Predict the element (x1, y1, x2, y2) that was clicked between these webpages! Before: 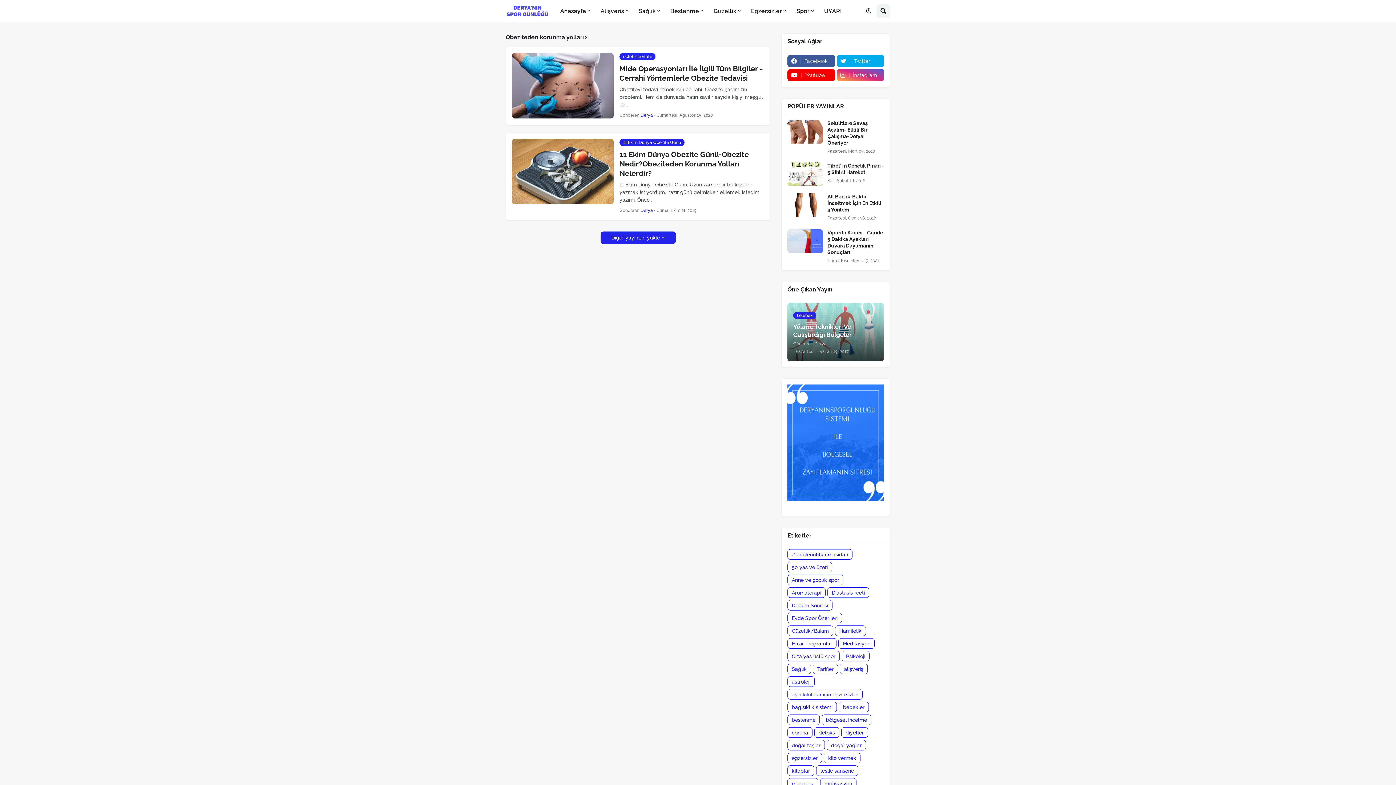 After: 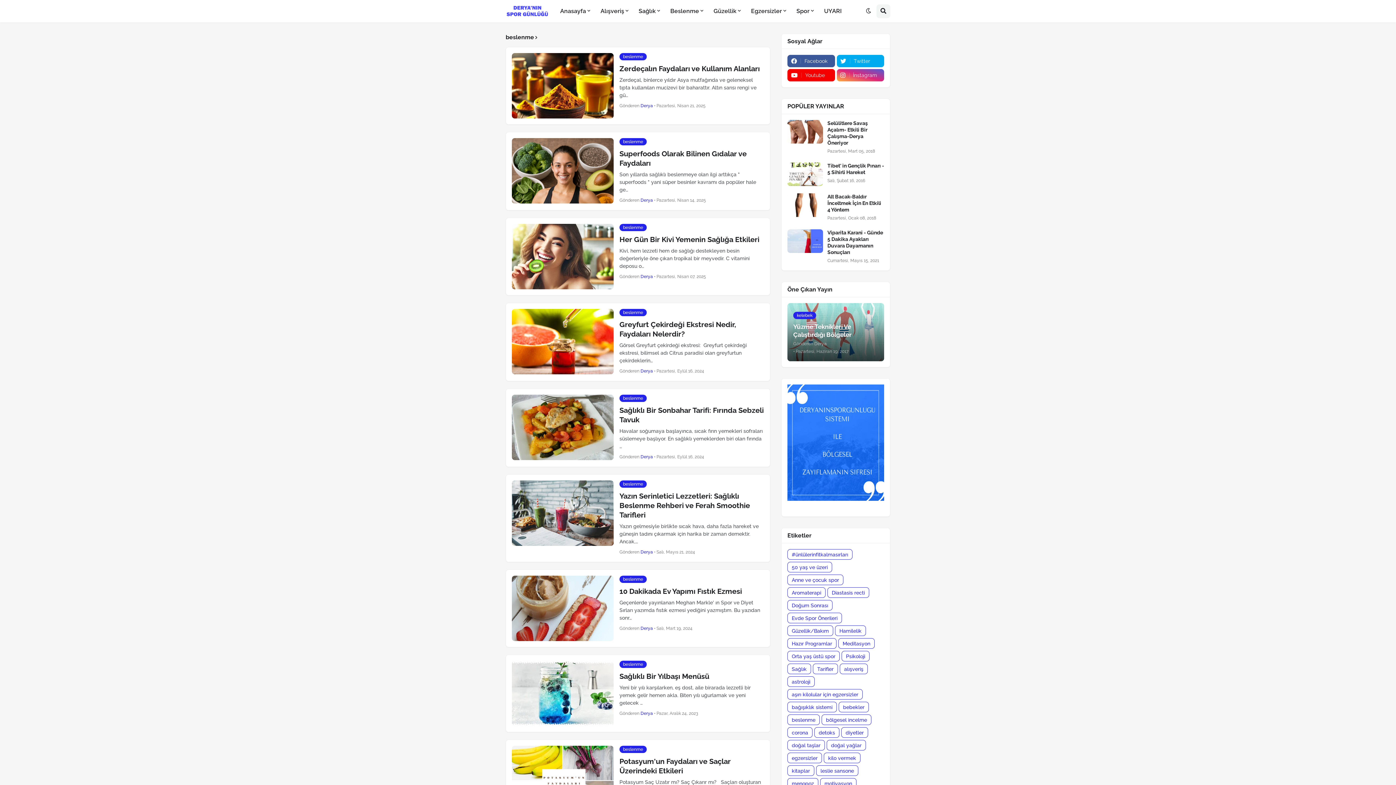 Action: bbox: (665, 0, 708, 22) label: Beslenme